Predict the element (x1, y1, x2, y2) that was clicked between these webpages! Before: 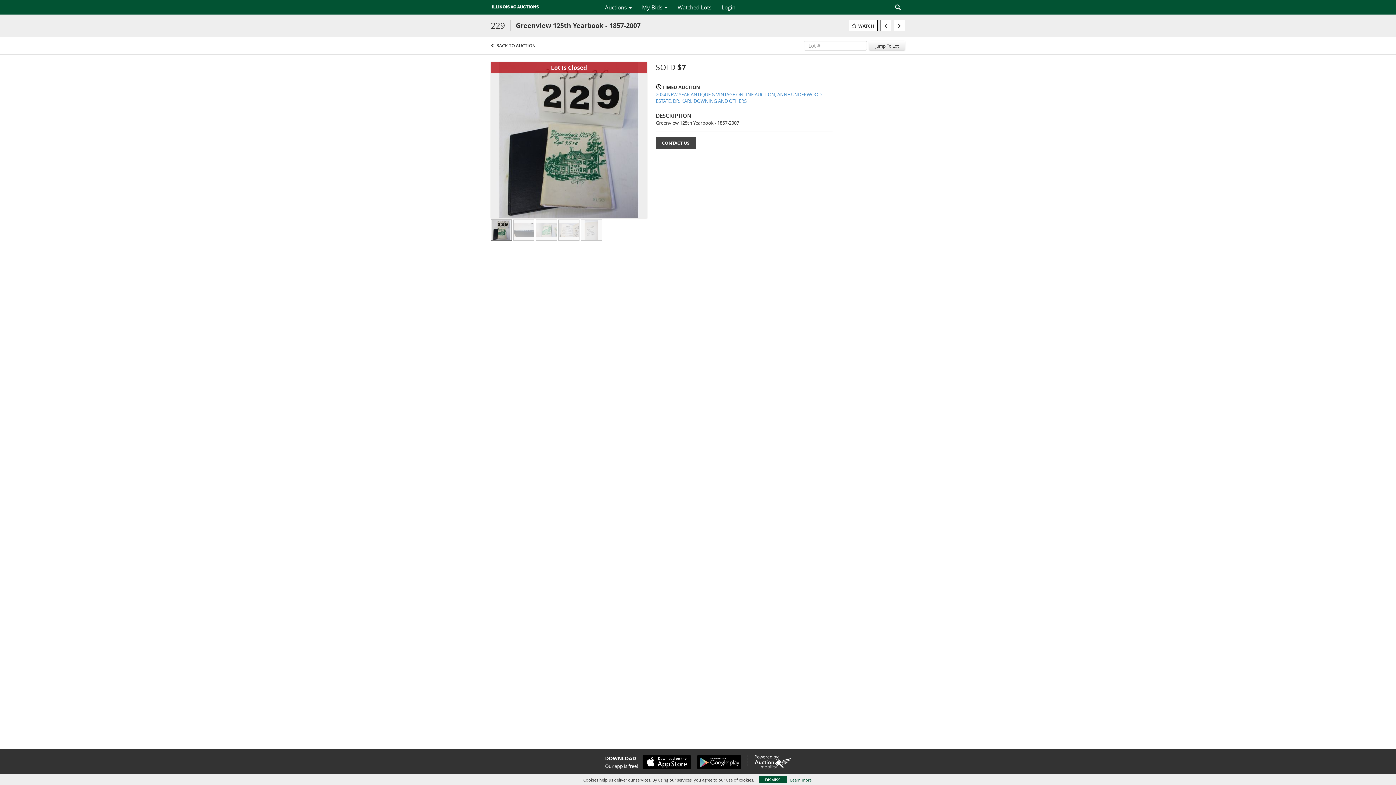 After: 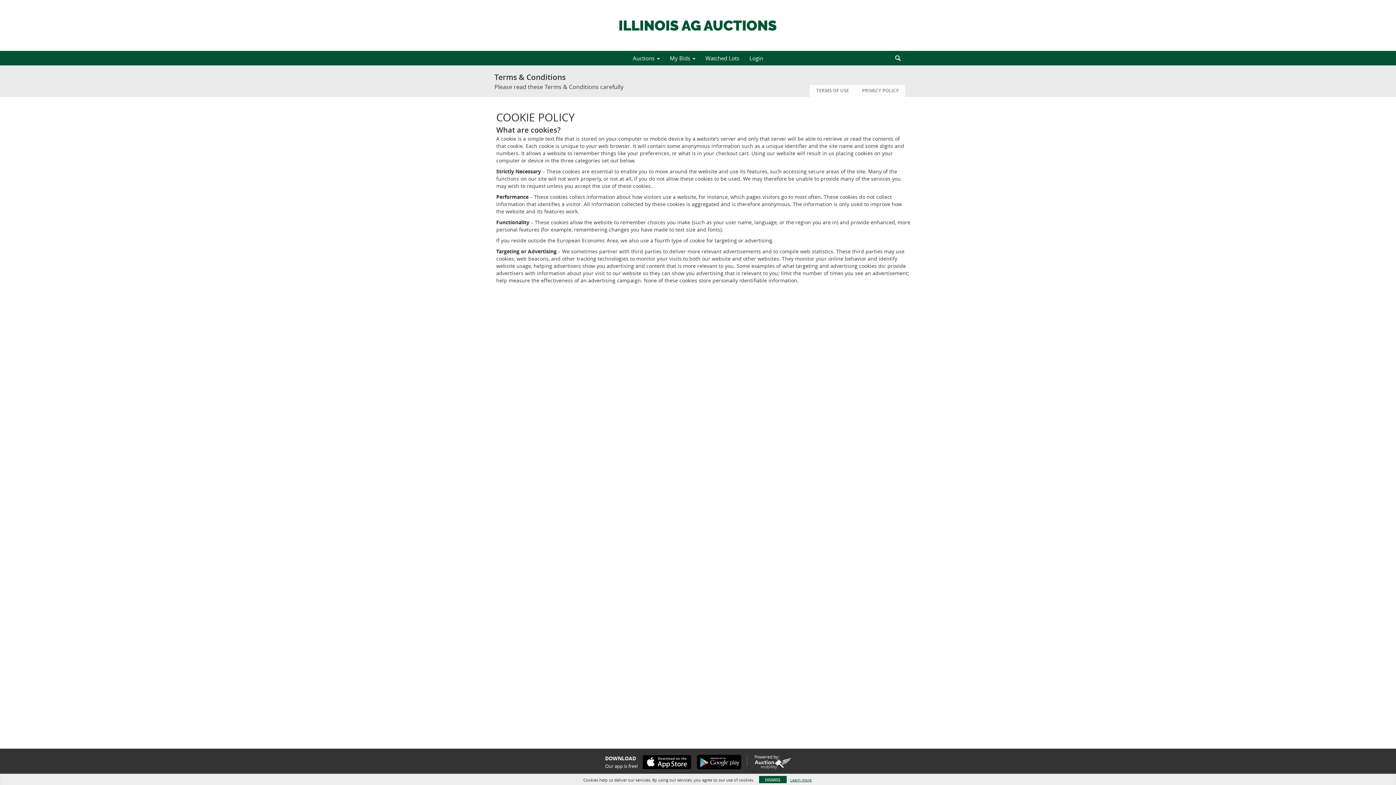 Action: label: Learn more bbox: (790, 777, 811, 783)